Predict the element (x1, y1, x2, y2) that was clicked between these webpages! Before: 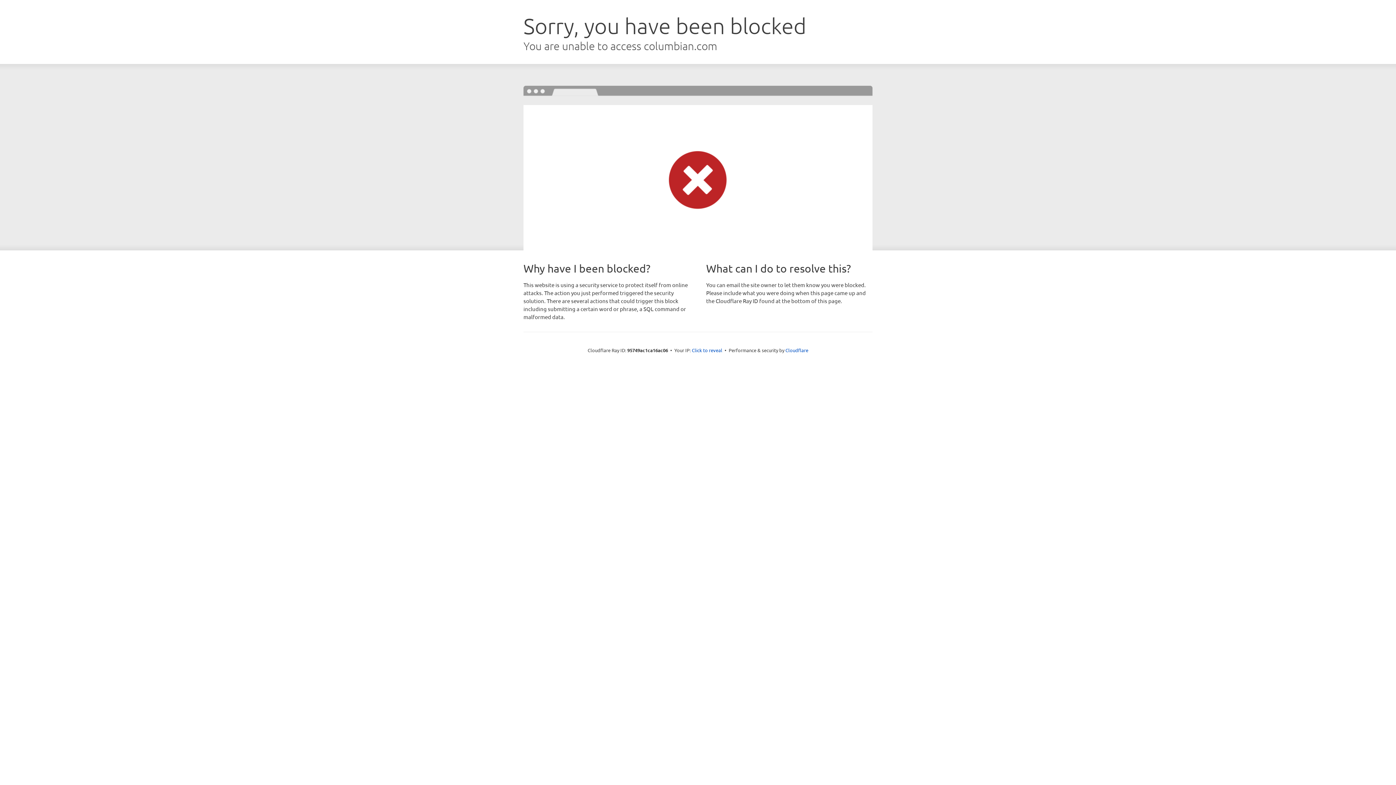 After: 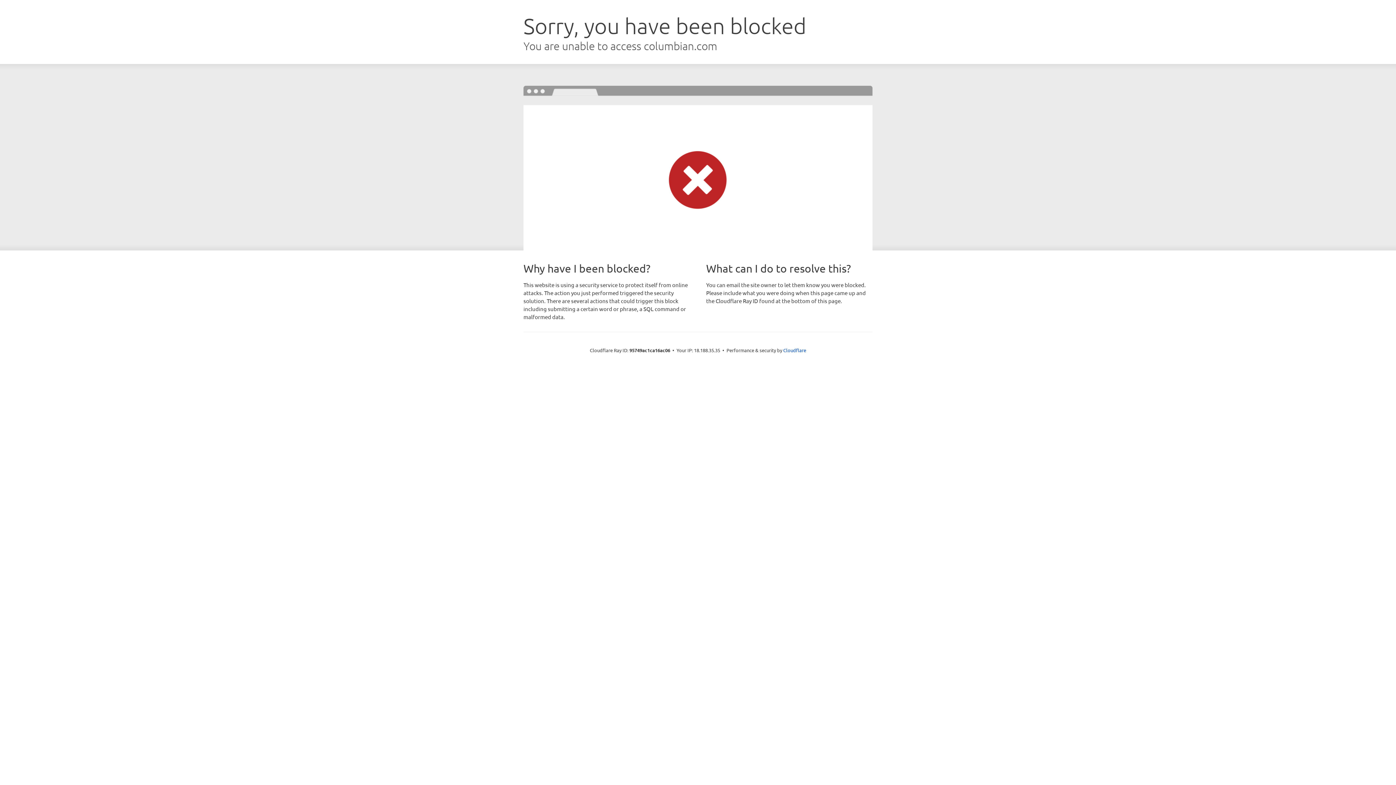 Action: label: Click to reveal bbox: (692, 346, 722, 353)